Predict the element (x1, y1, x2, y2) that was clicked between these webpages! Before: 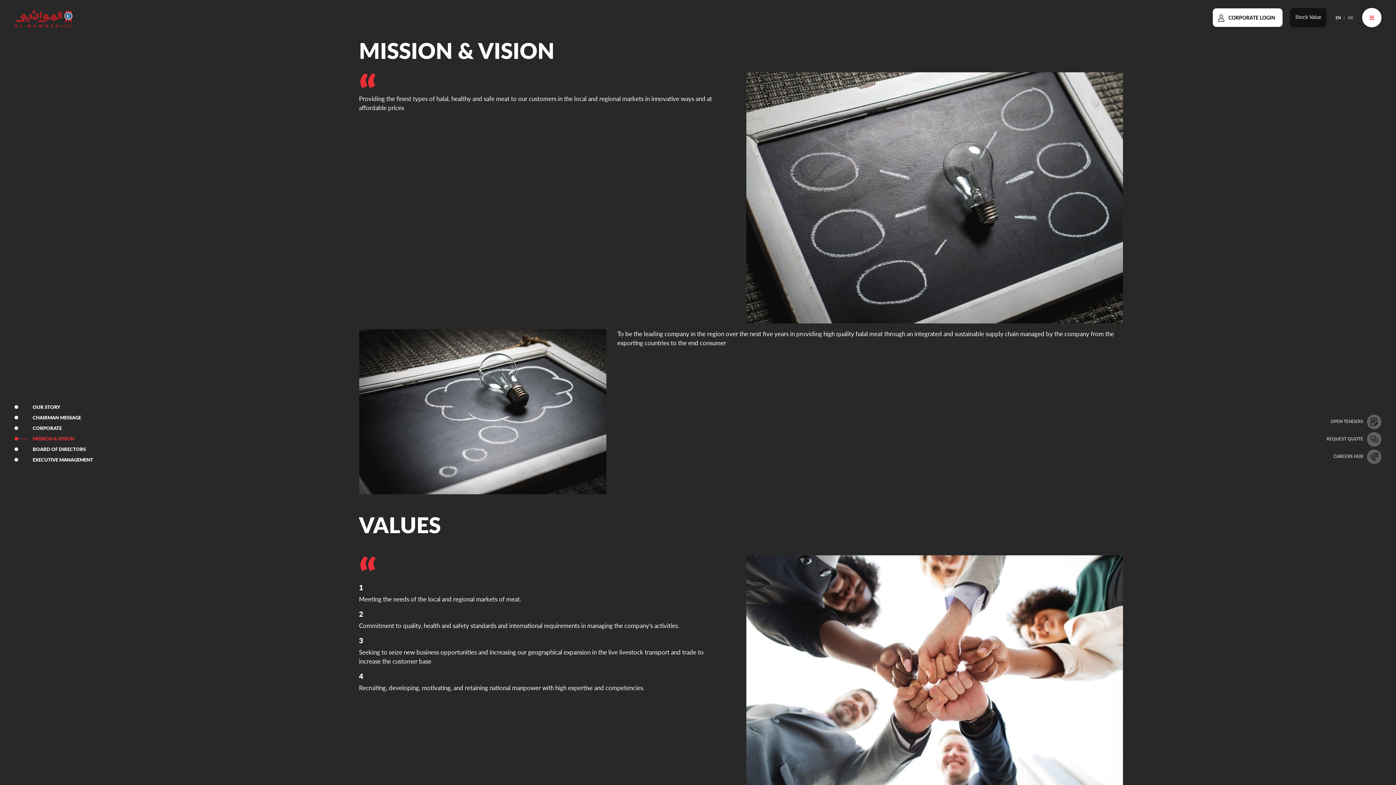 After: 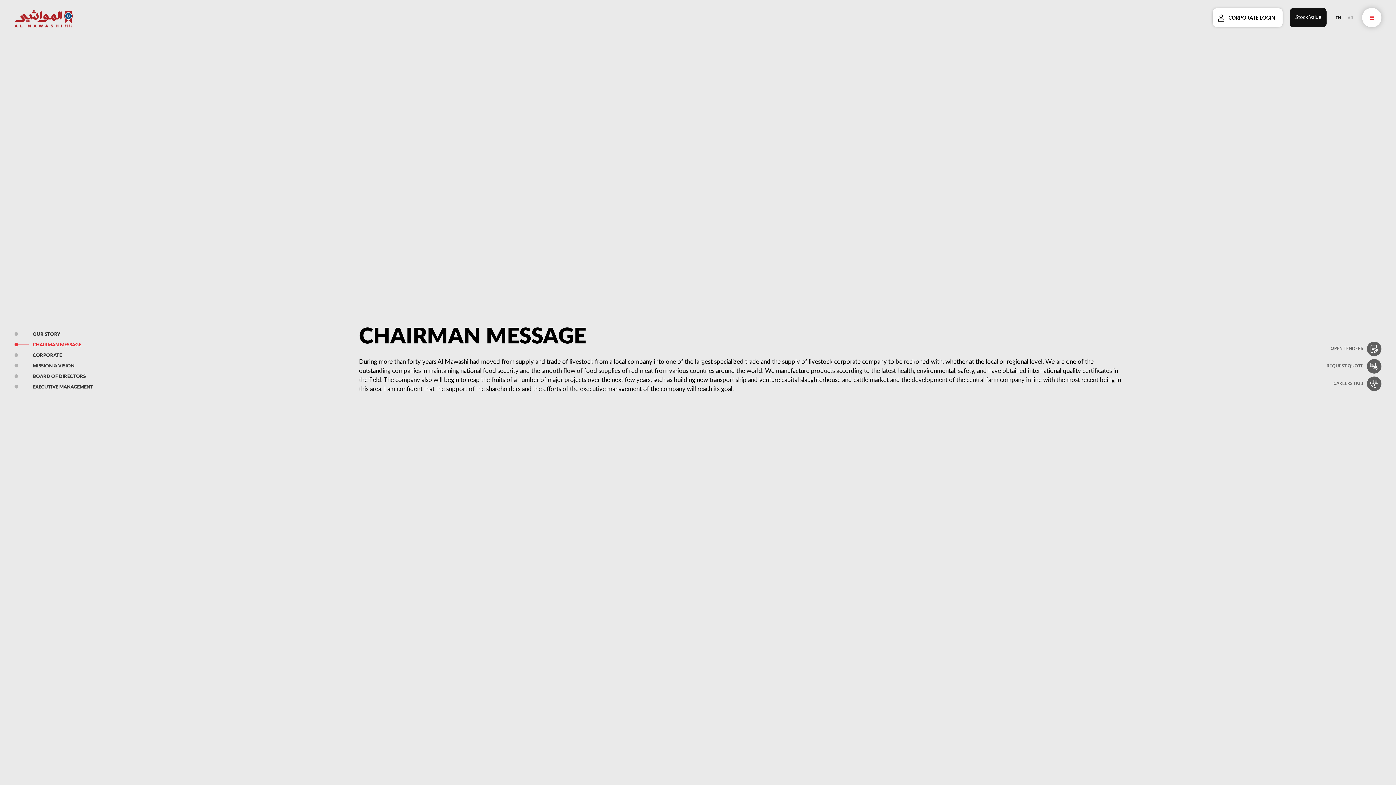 Action: label: CHAIRMAN MESSAGE bbox: (14, 412, 81, 423)